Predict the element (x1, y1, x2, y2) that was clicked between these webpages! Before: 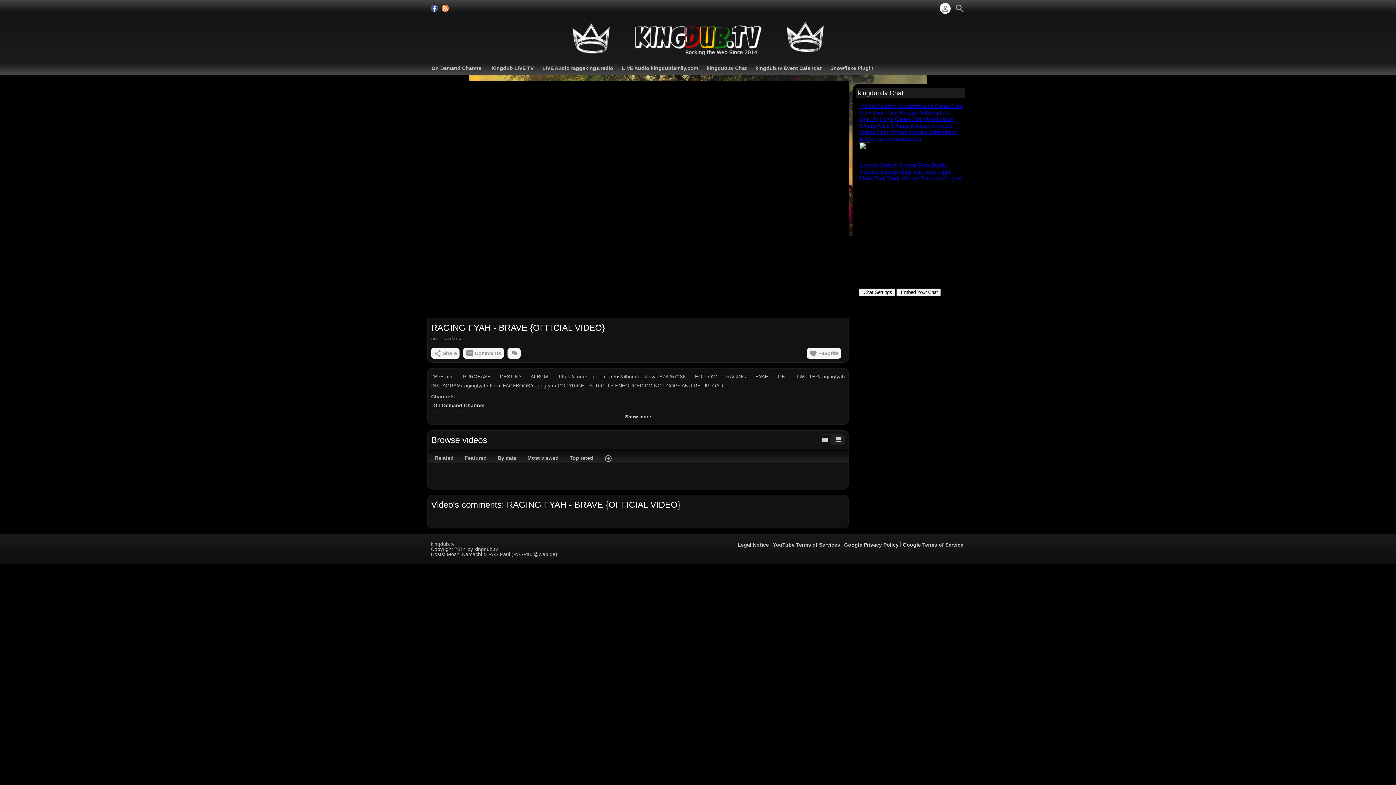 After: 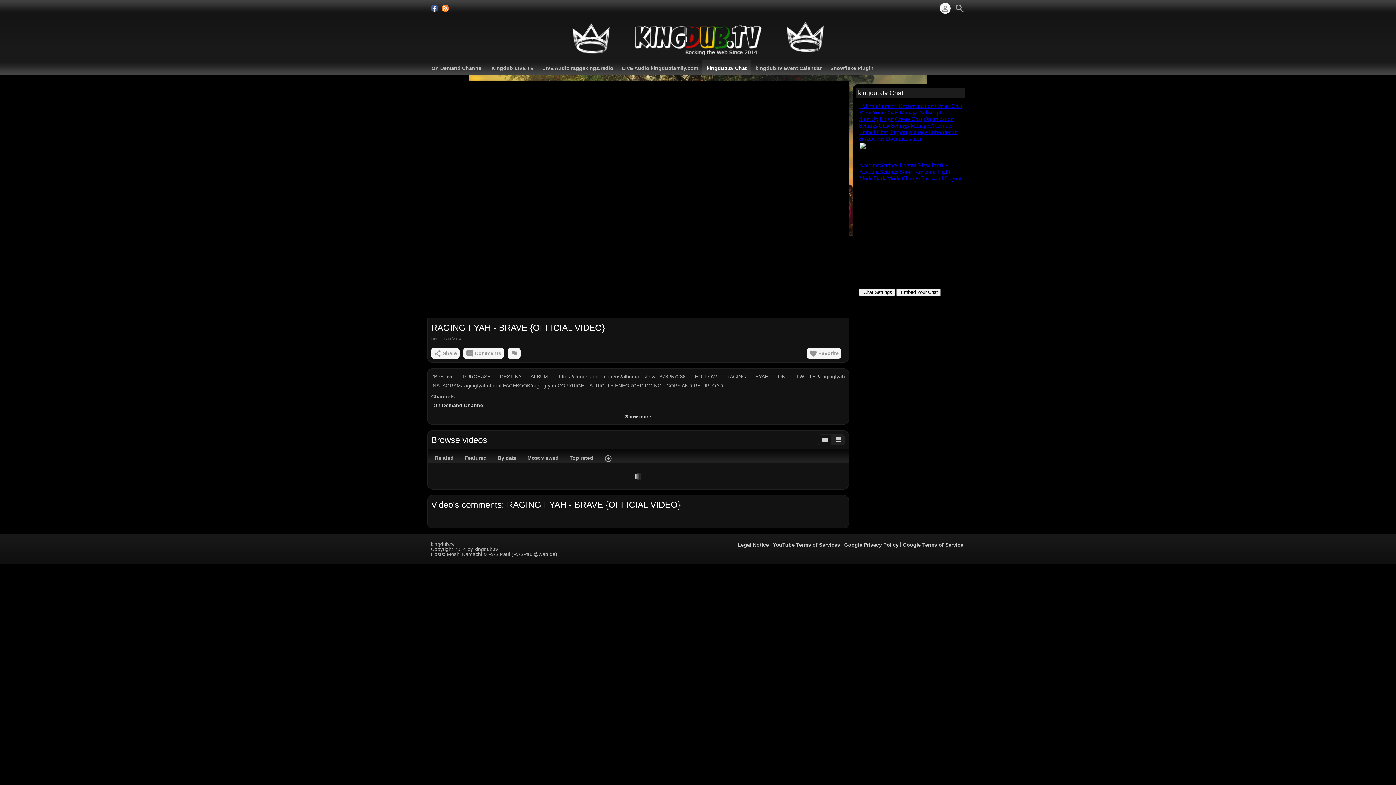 Action: label: kingdub.tv Chat bbox: (702, 60, 751, 74)